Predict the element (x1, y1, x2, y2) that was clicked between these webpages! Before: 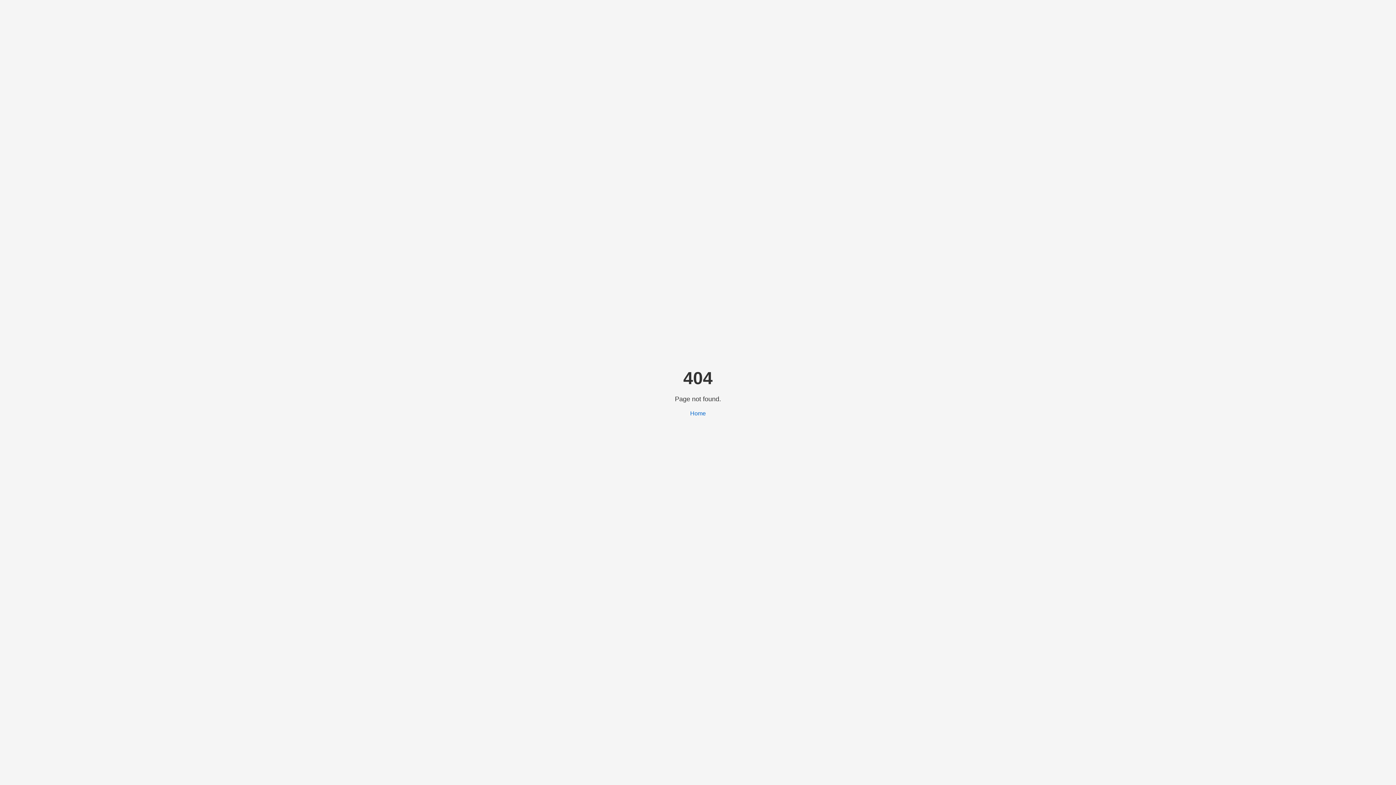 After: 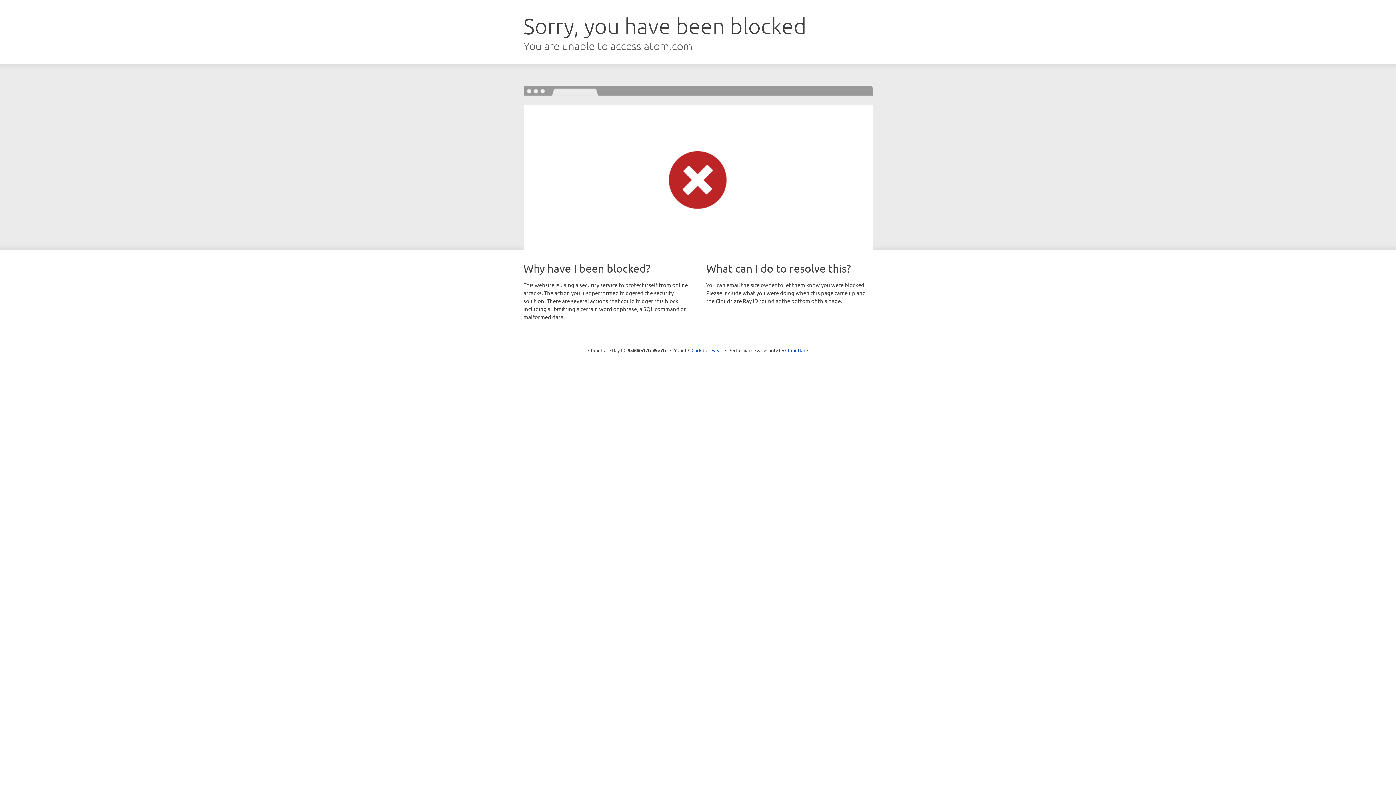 Action: label: Home bbox: (690, 410, 706, 416)